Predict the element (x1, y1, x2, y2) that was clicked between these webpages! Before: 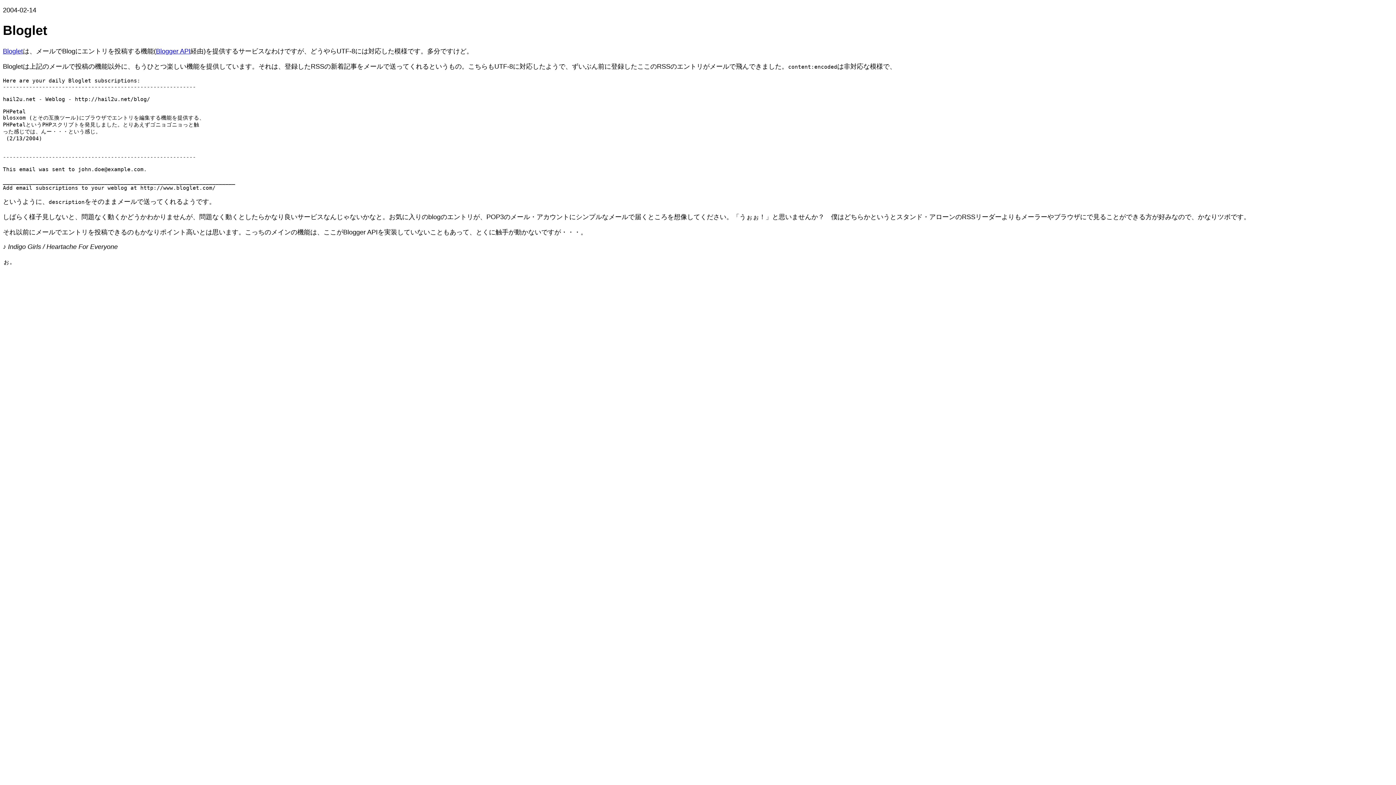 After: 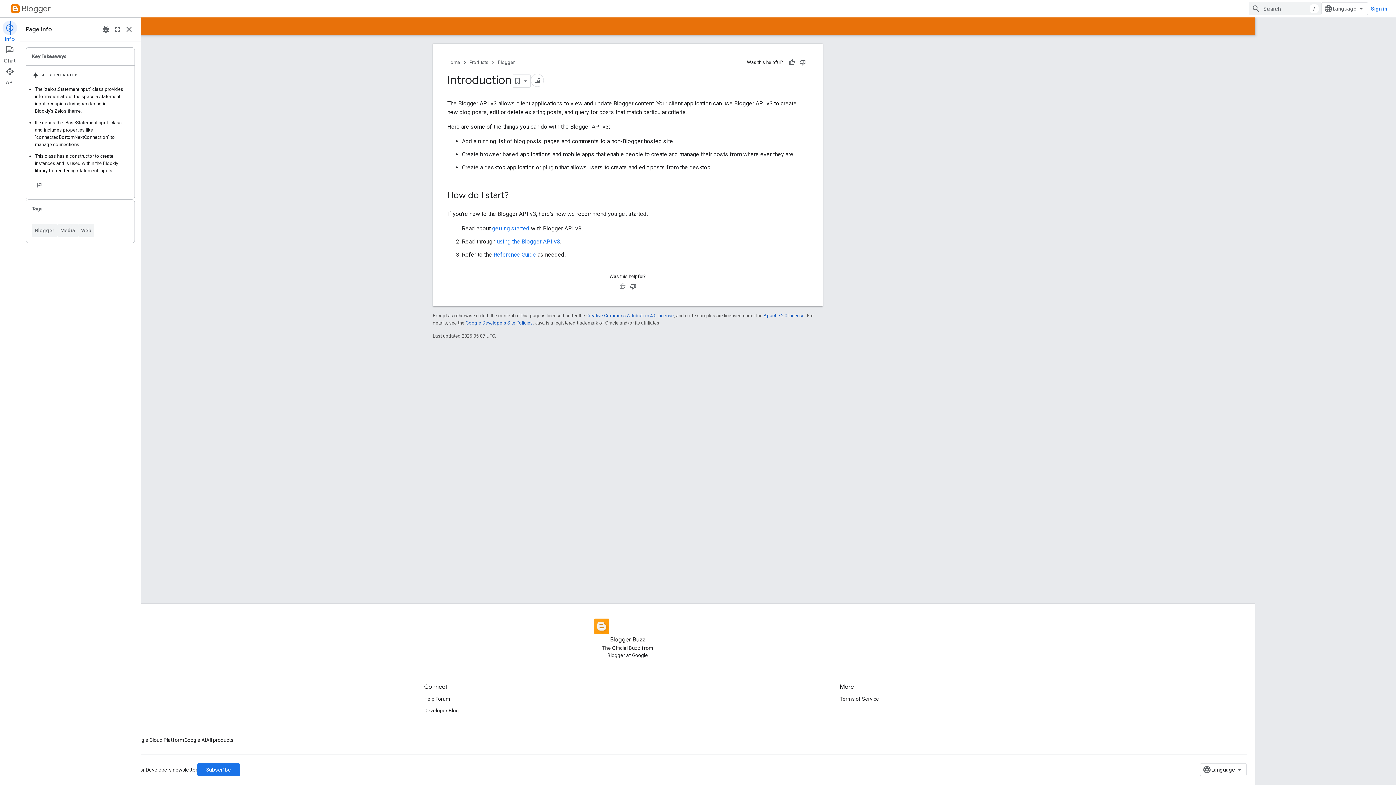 Action: bbox: (156, 47, 190, 54) label: Blogger API